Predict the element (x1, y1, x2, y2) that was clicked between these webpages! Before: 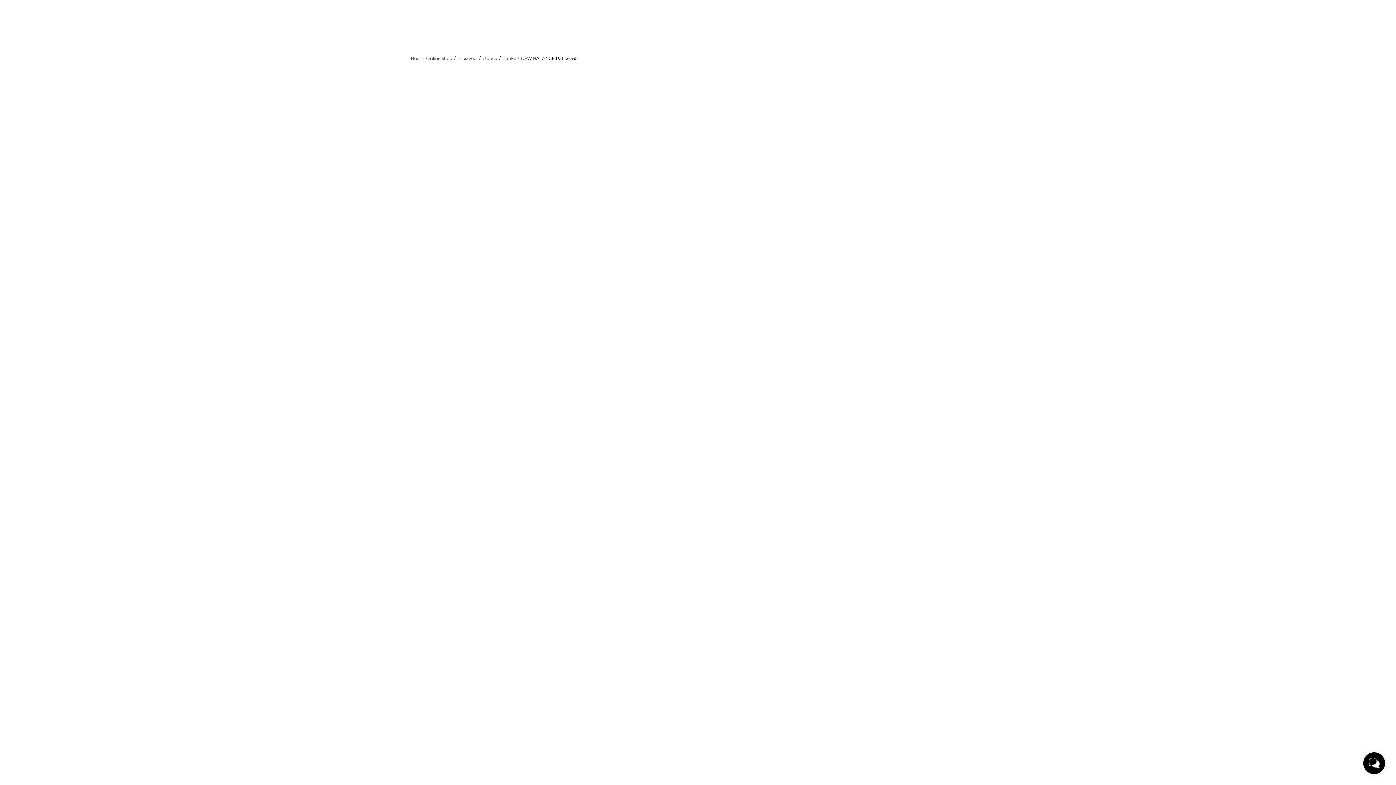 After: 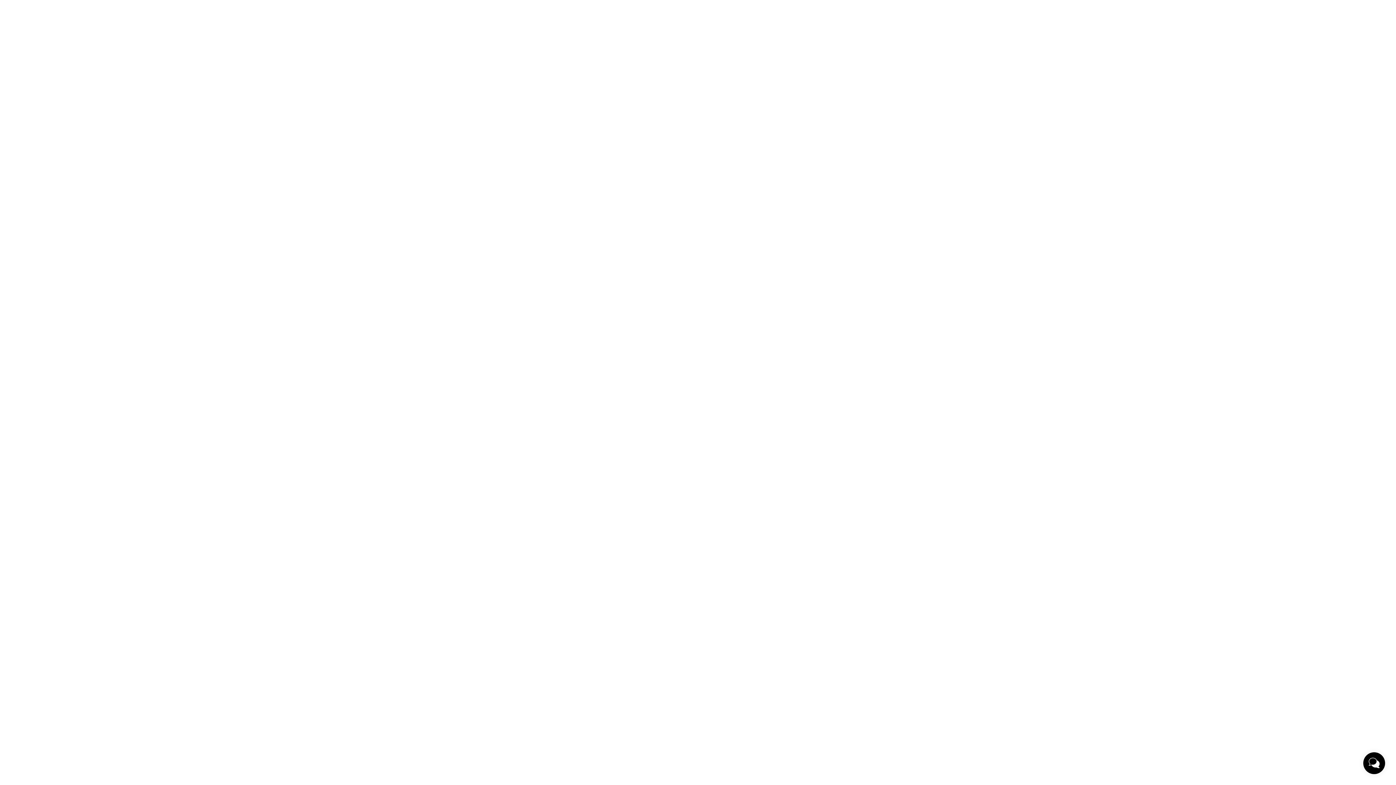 Action: bbox: (329, 18, 378, 40) label: LAST CHANCE